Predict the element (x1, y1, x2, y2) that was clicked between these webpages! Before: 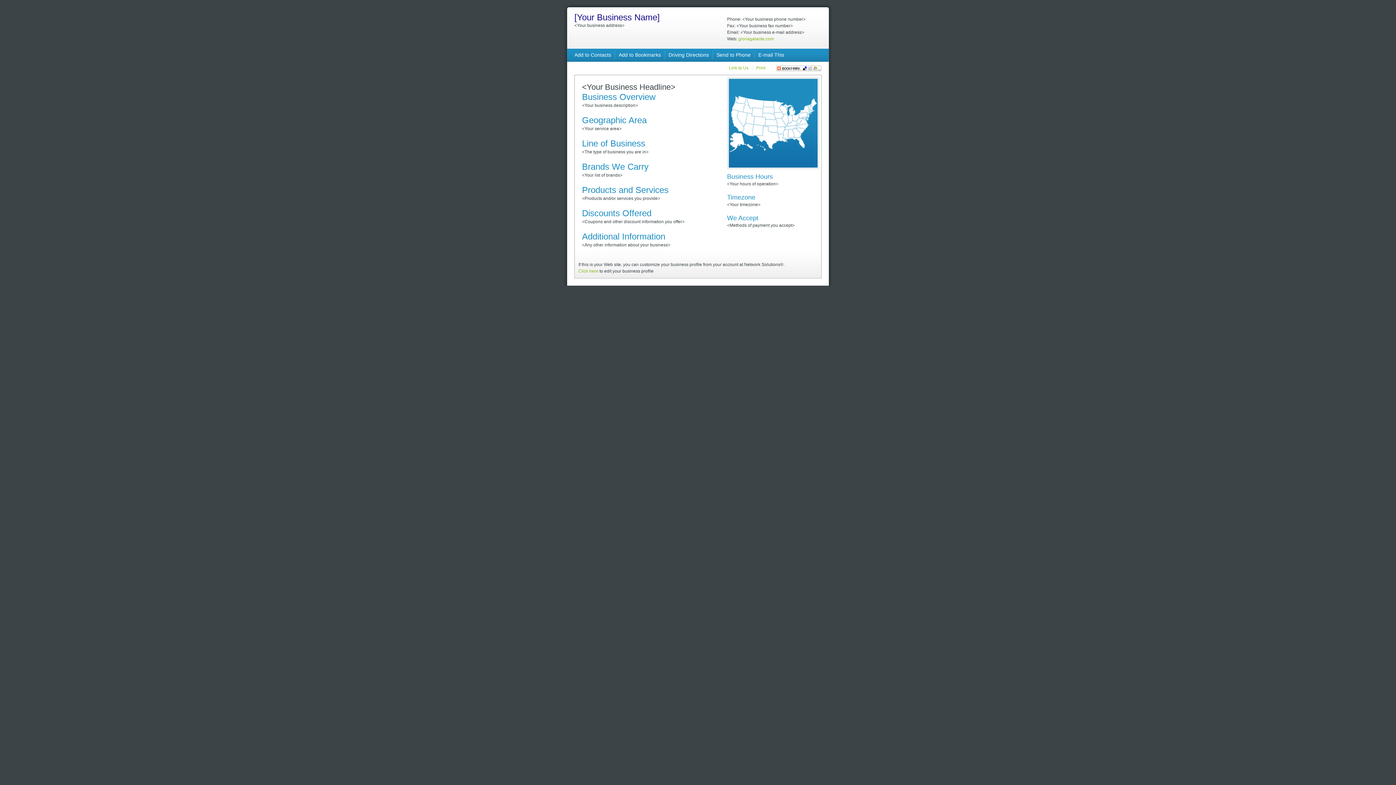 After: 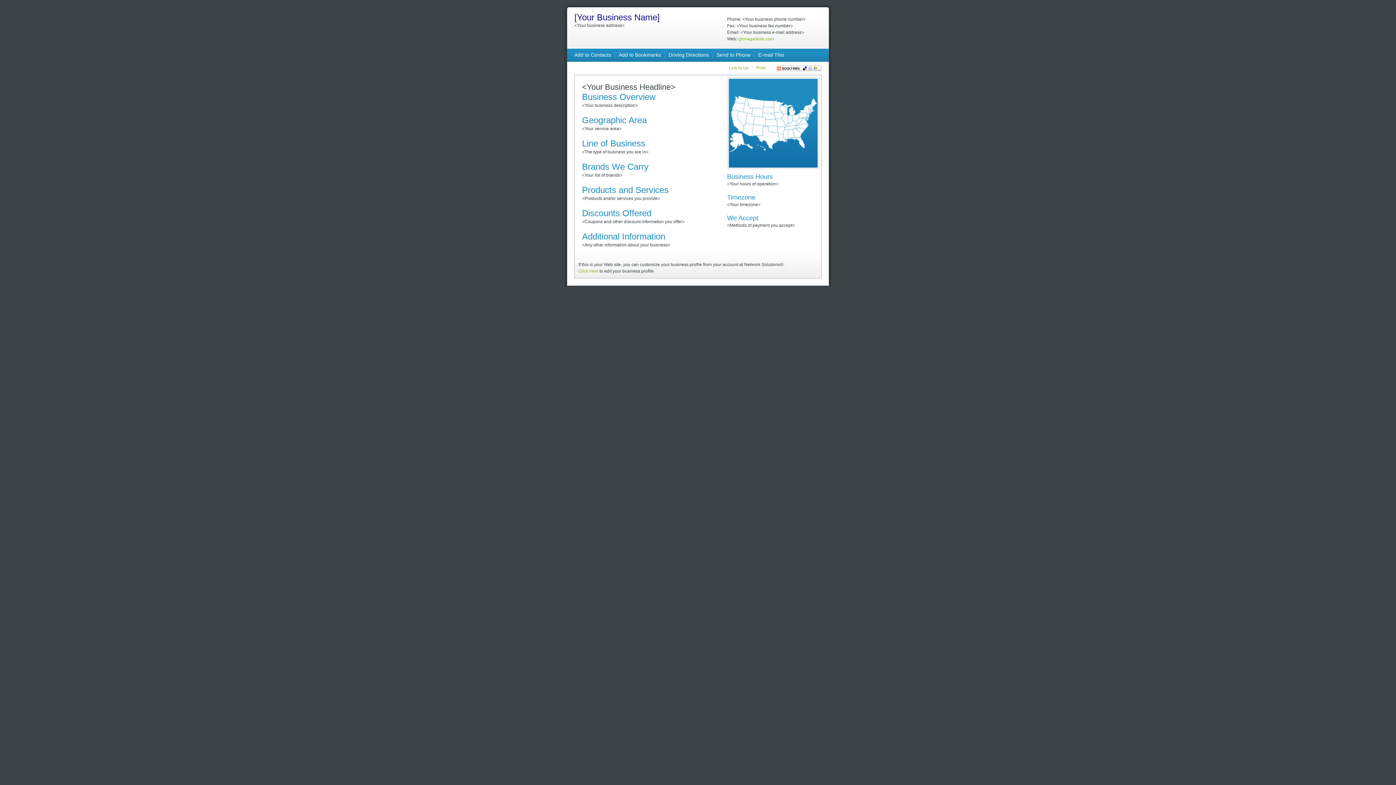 Action: bbox: (776, 66, 821, 72)